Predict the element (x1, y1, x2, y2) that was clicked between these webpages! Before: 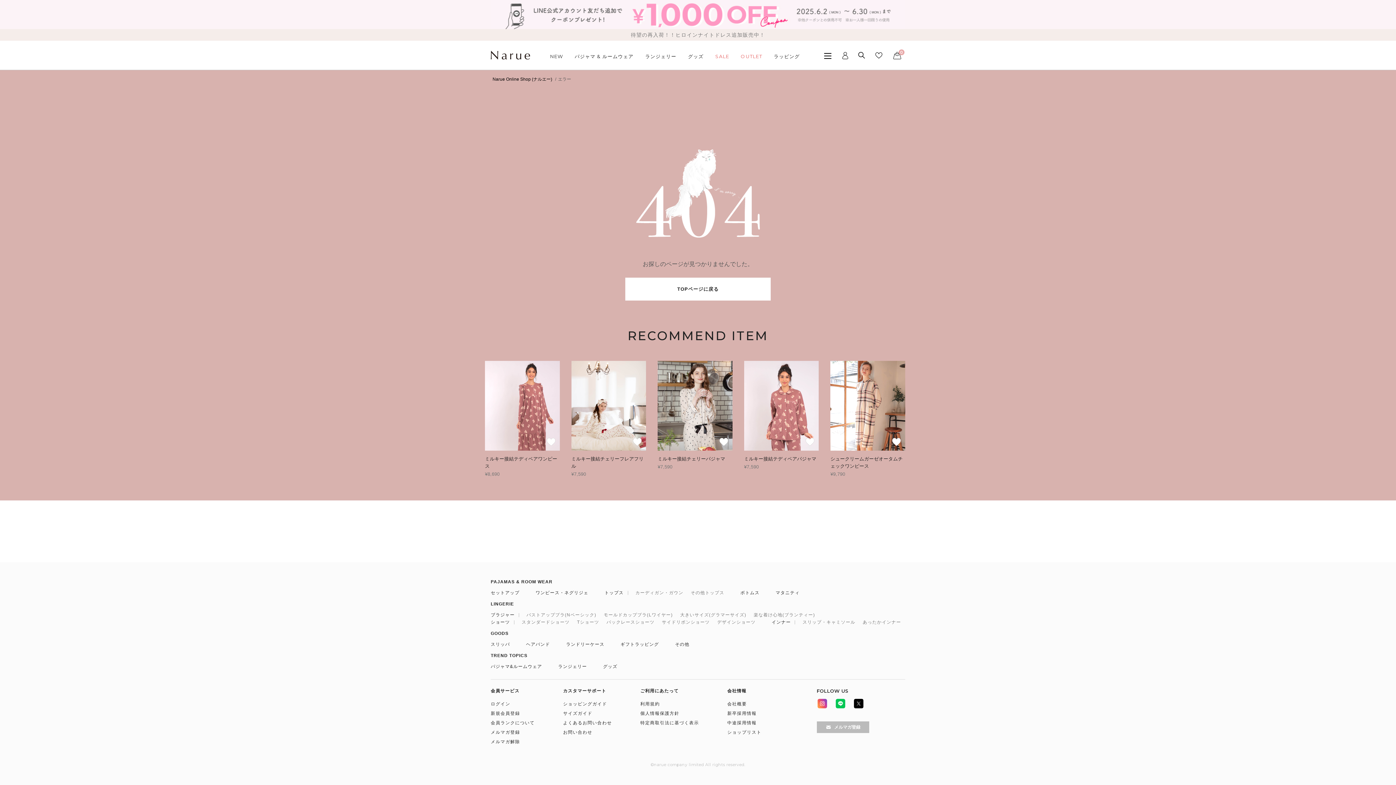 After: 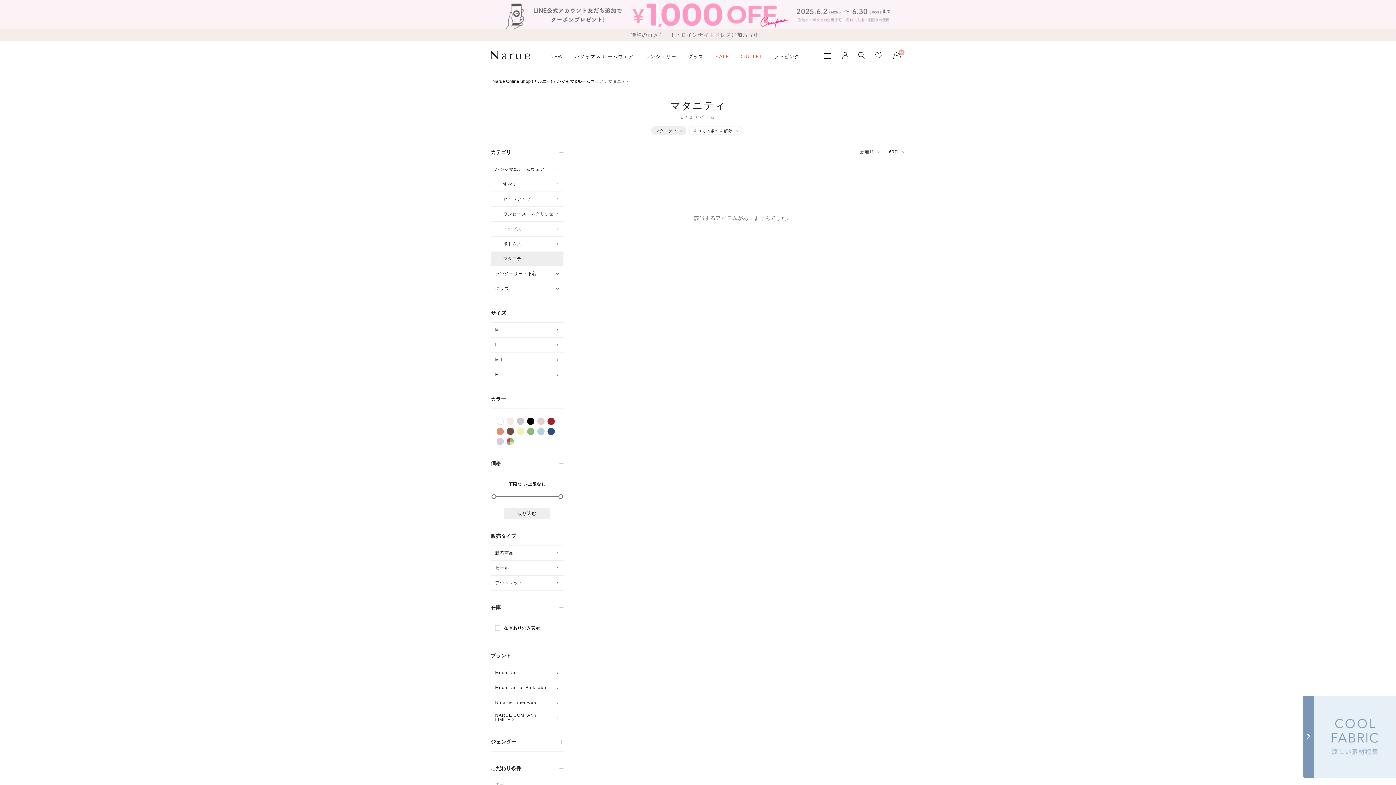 Action: label: マタニティ bbox: (775, 589, 799, 596)